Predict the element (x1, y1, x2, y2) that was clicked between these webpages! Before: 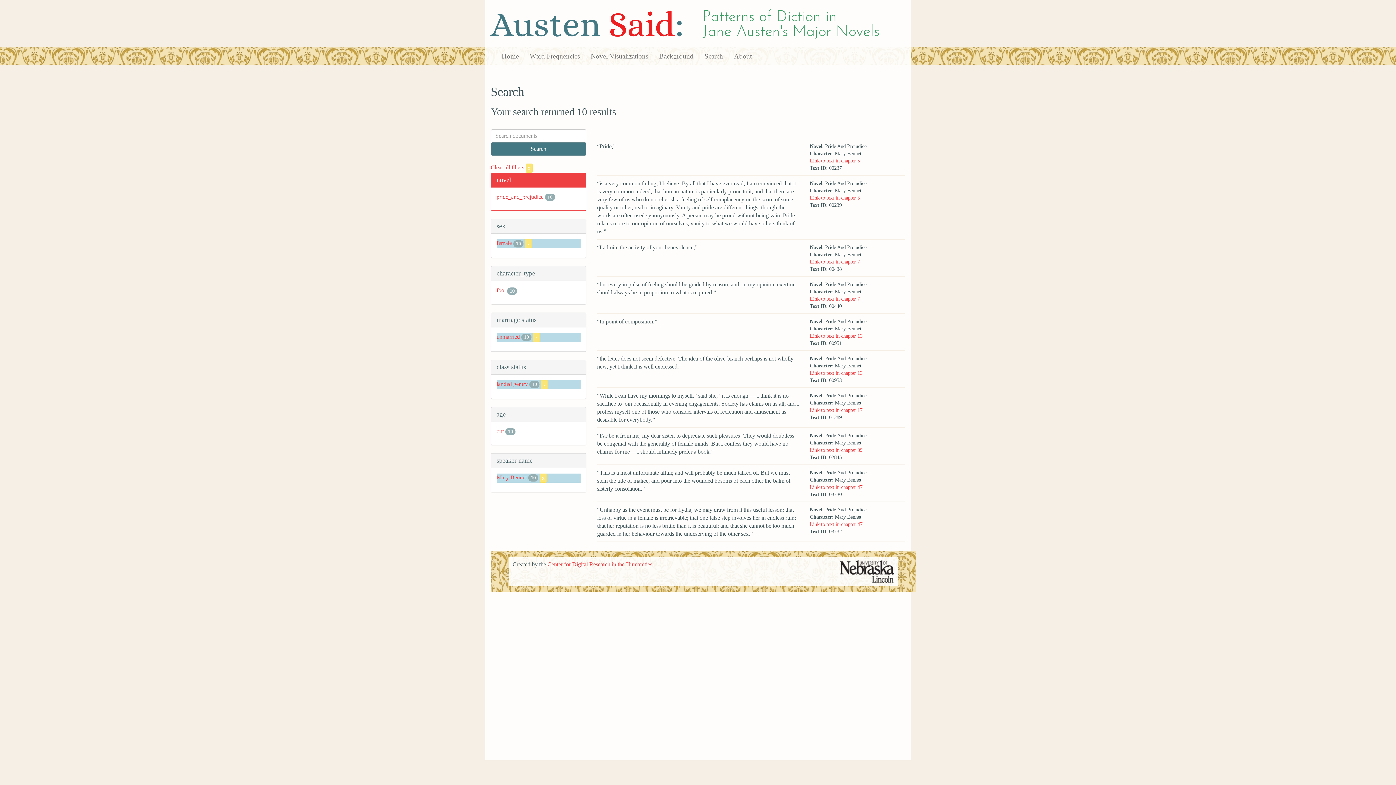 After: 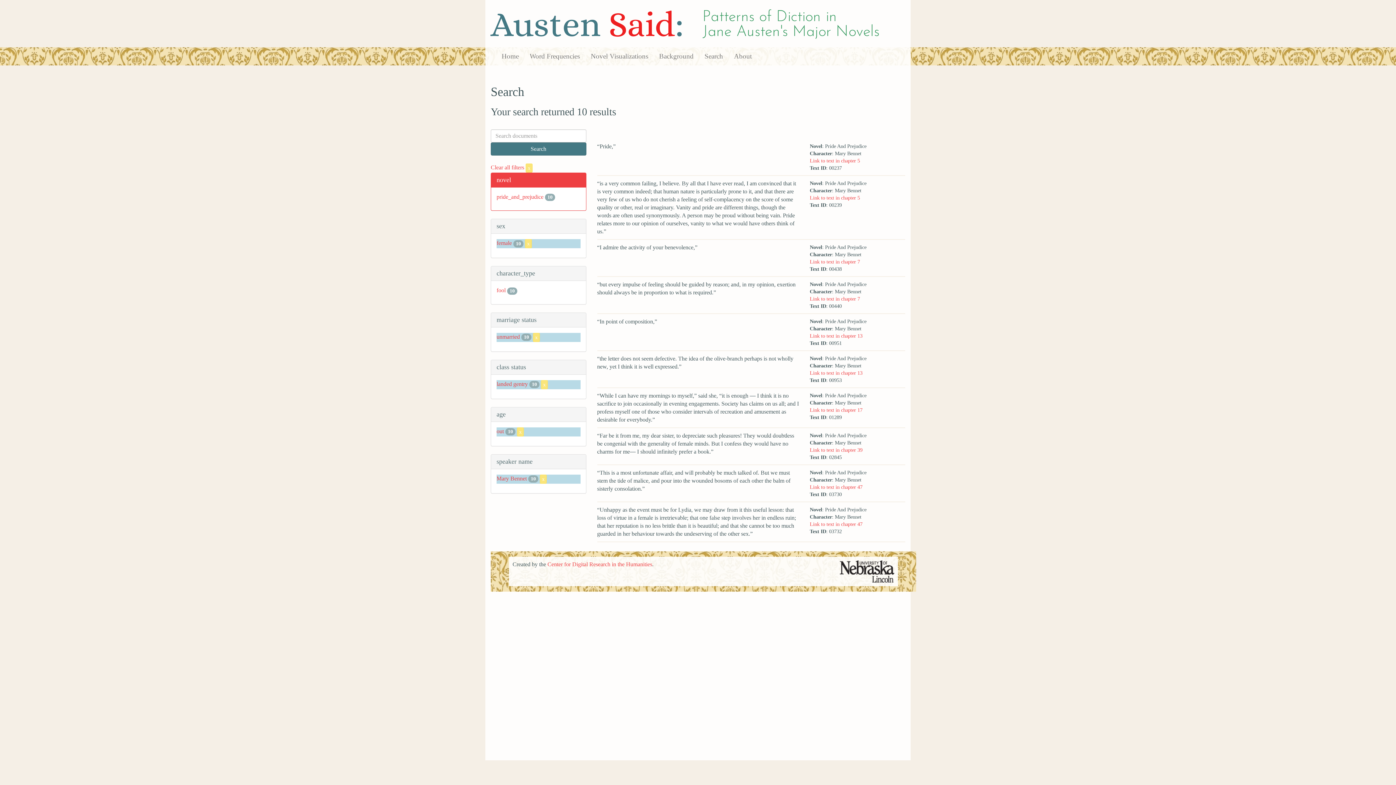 Action: label: out bbox: (496, 428, 504, 434)